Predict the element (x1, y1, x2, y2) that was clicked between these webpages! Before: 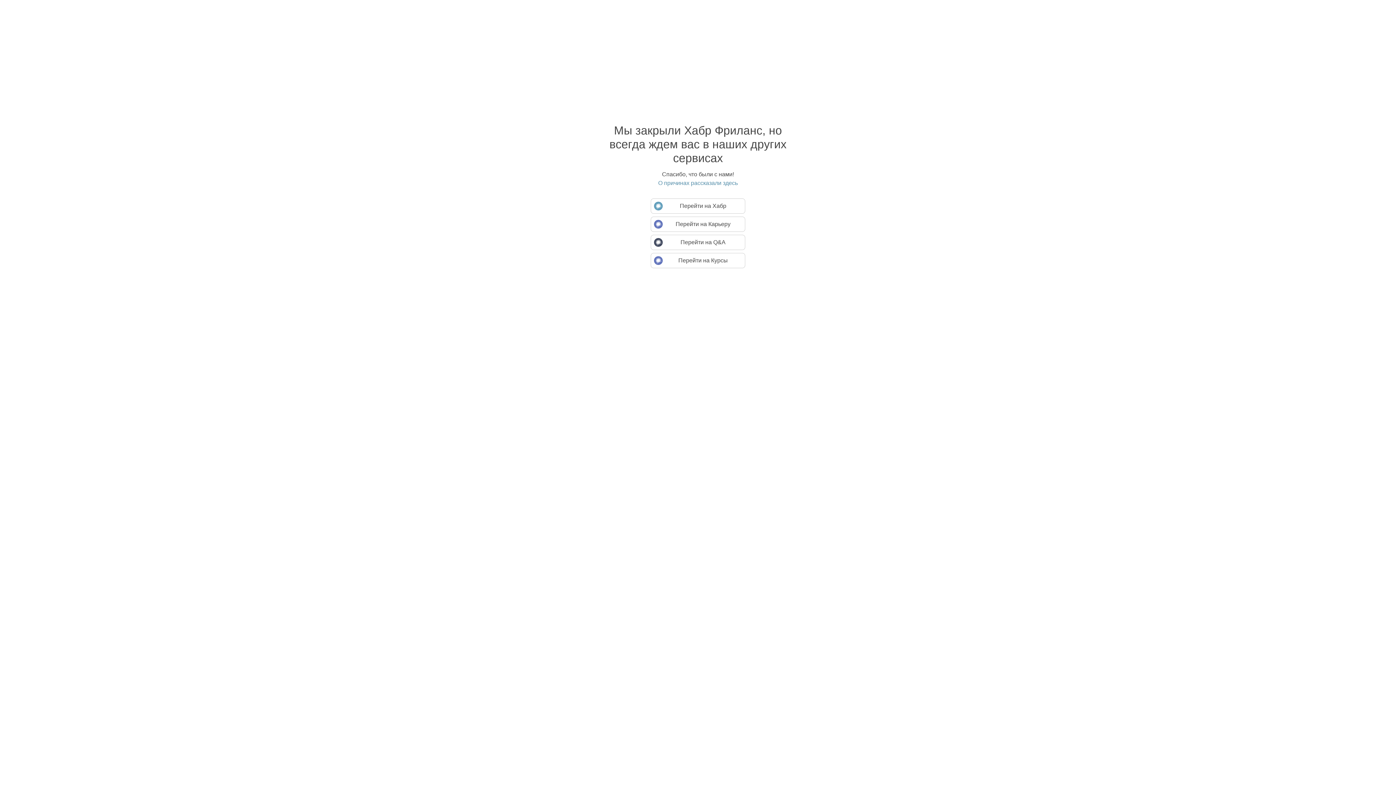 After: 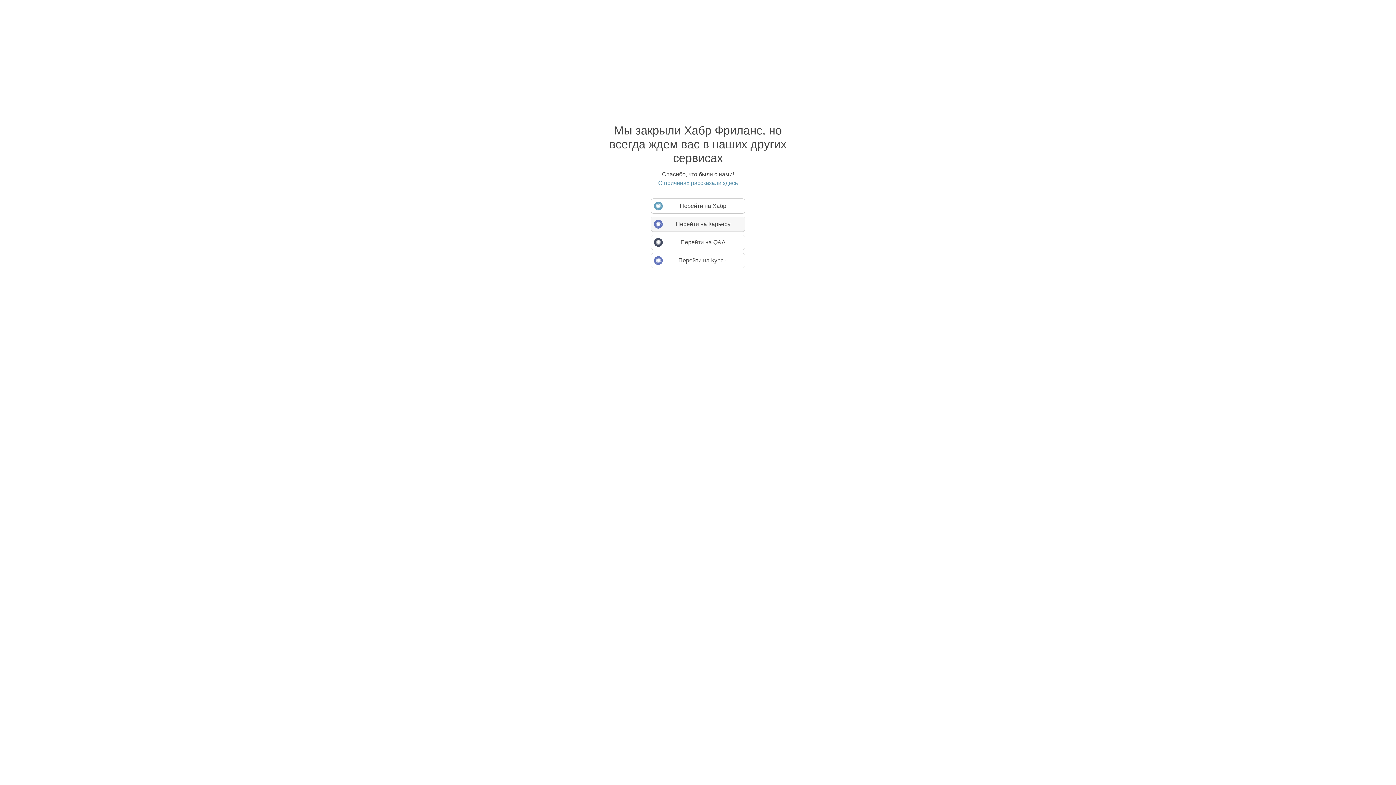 Action: label: Перейти на Карьеру bbox: (650, 216, 745, 232)